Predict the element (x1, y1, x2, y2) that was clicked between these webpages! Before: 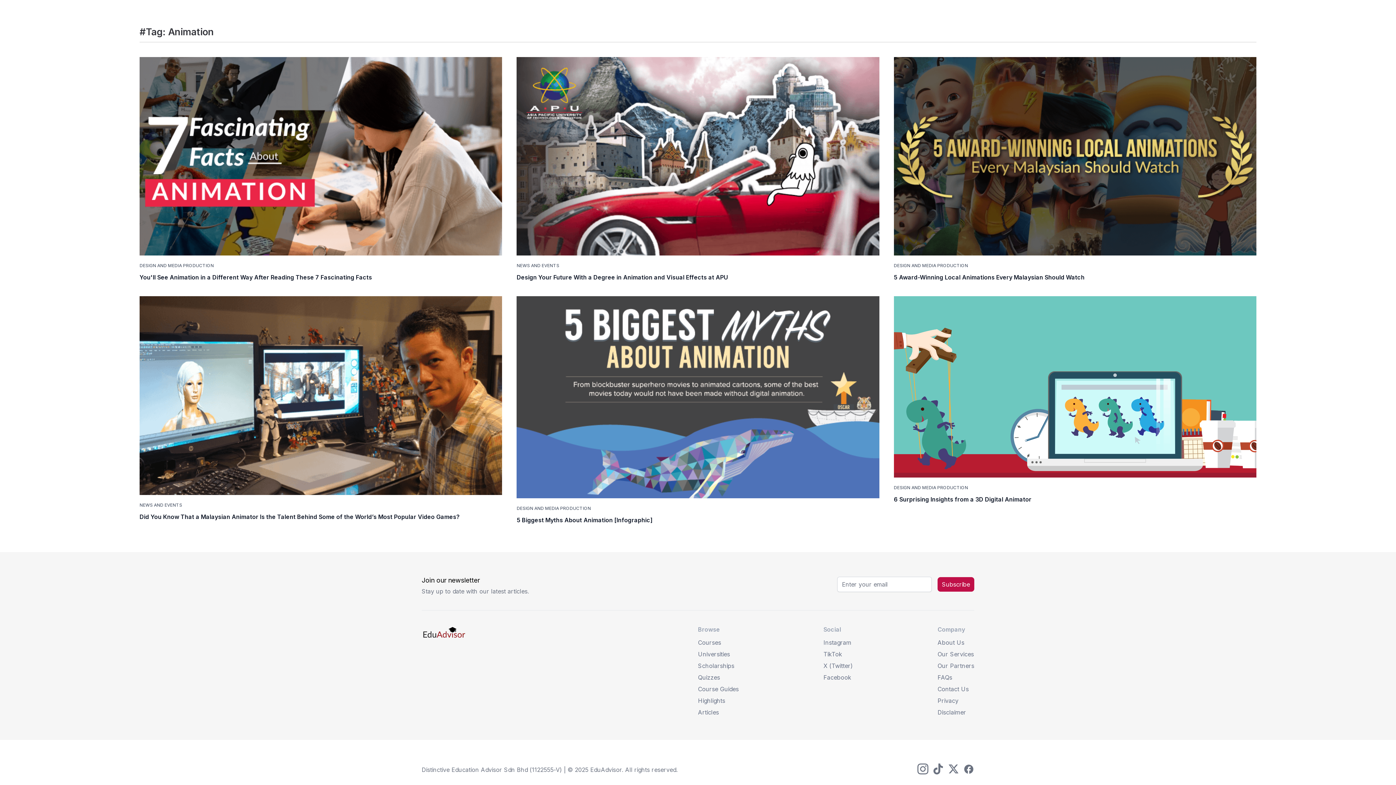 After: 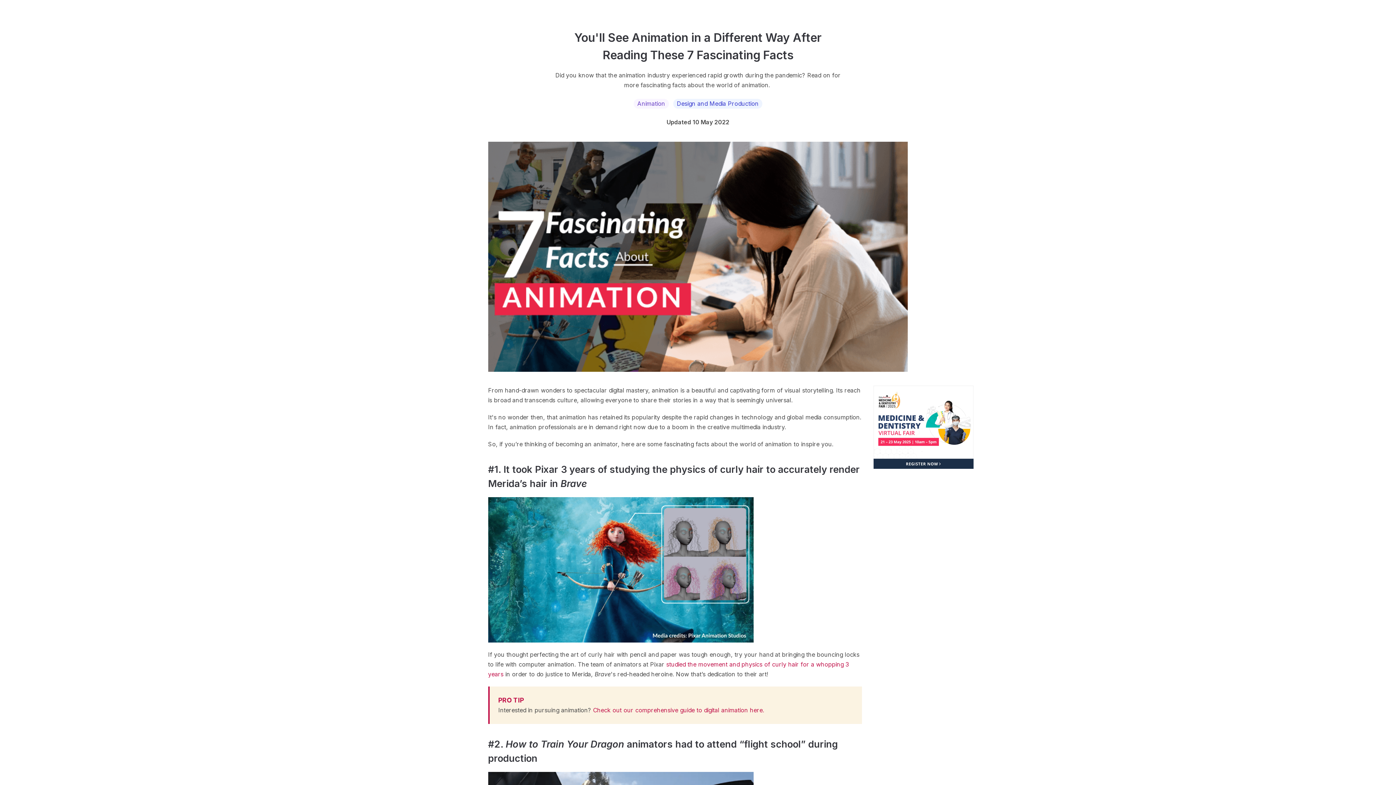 Action: label: You'll See Animation in a Different Way After Reading These 7 Fascinating Facts bbox: (139, 273, 502, 281)